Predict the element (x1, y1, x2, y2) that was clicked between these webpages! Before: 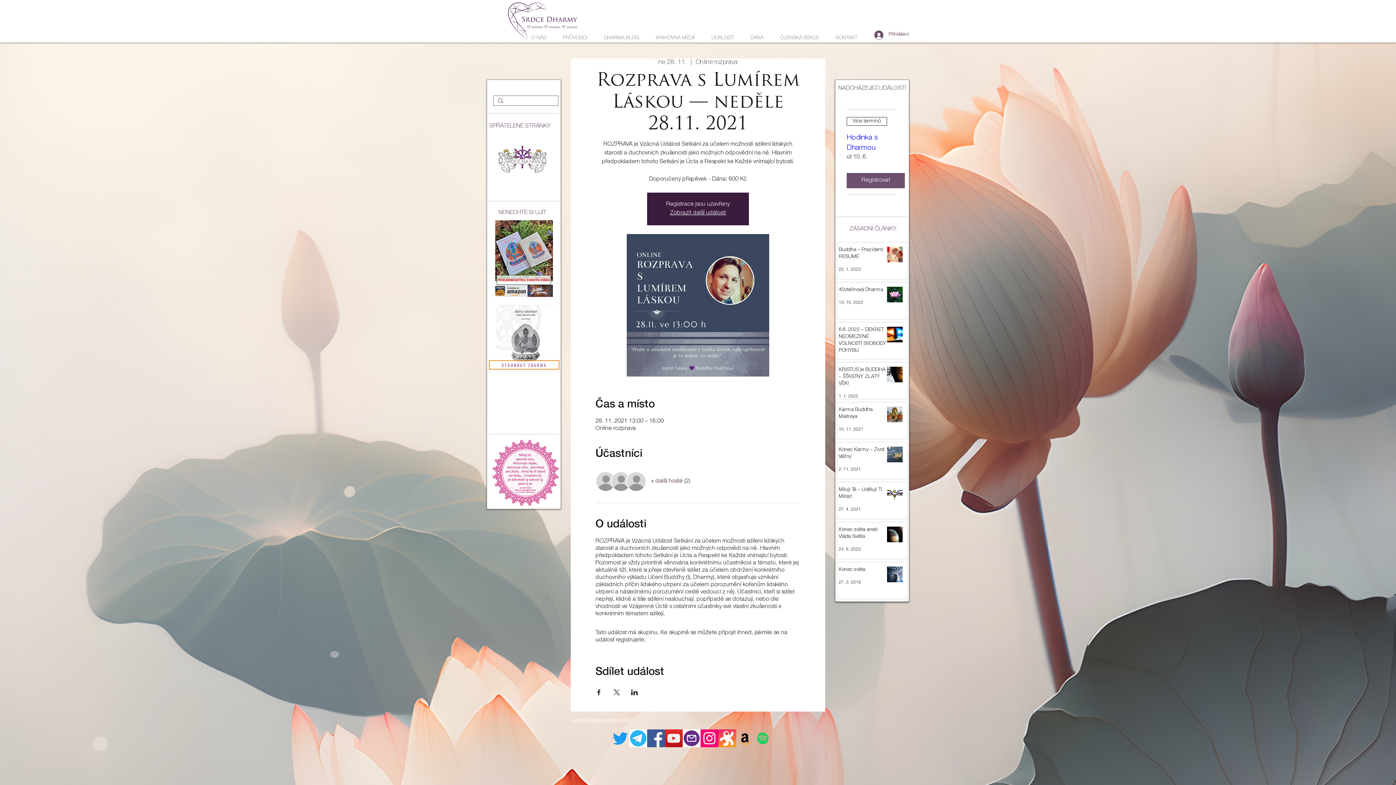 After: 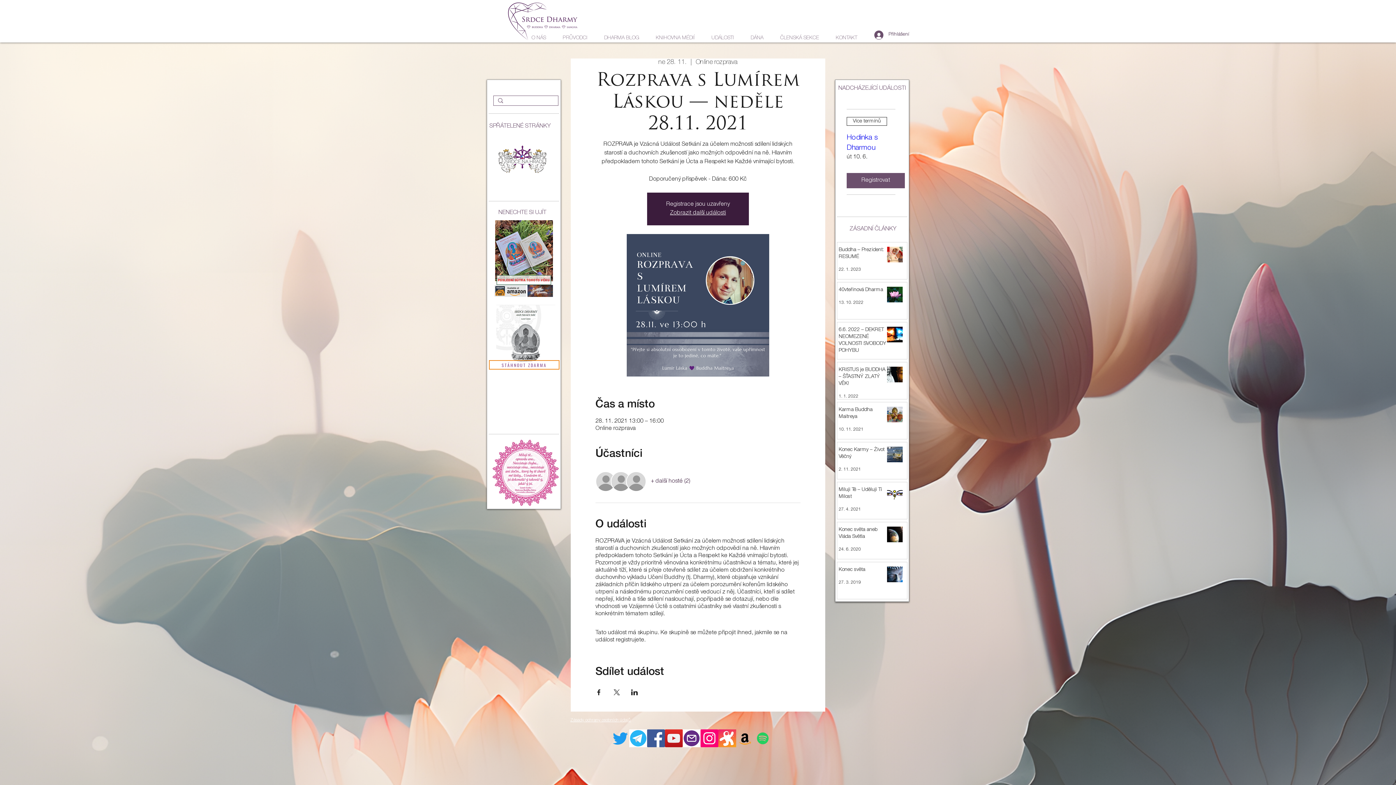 Action: label: Sdílet událost na Facebook bbox: (595, 689, 602, 695)